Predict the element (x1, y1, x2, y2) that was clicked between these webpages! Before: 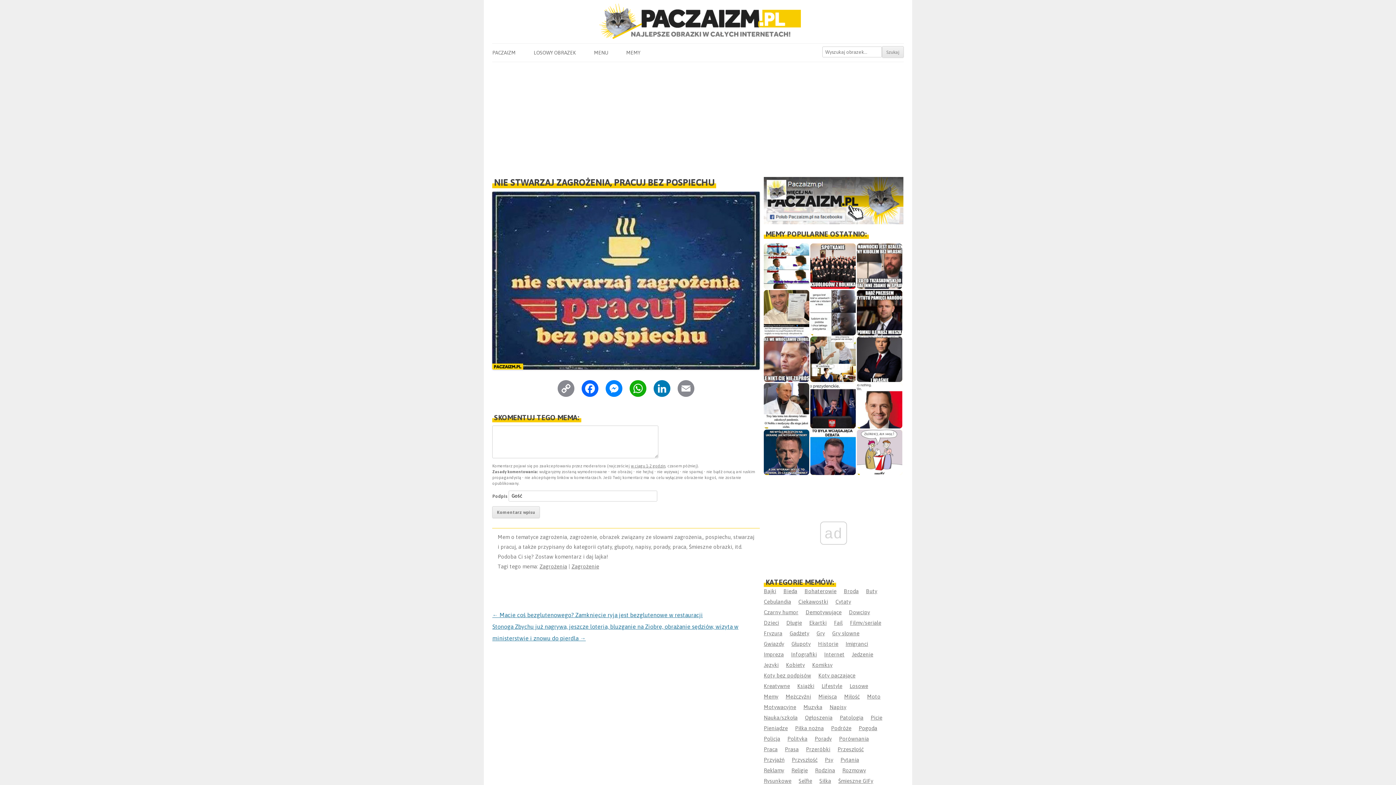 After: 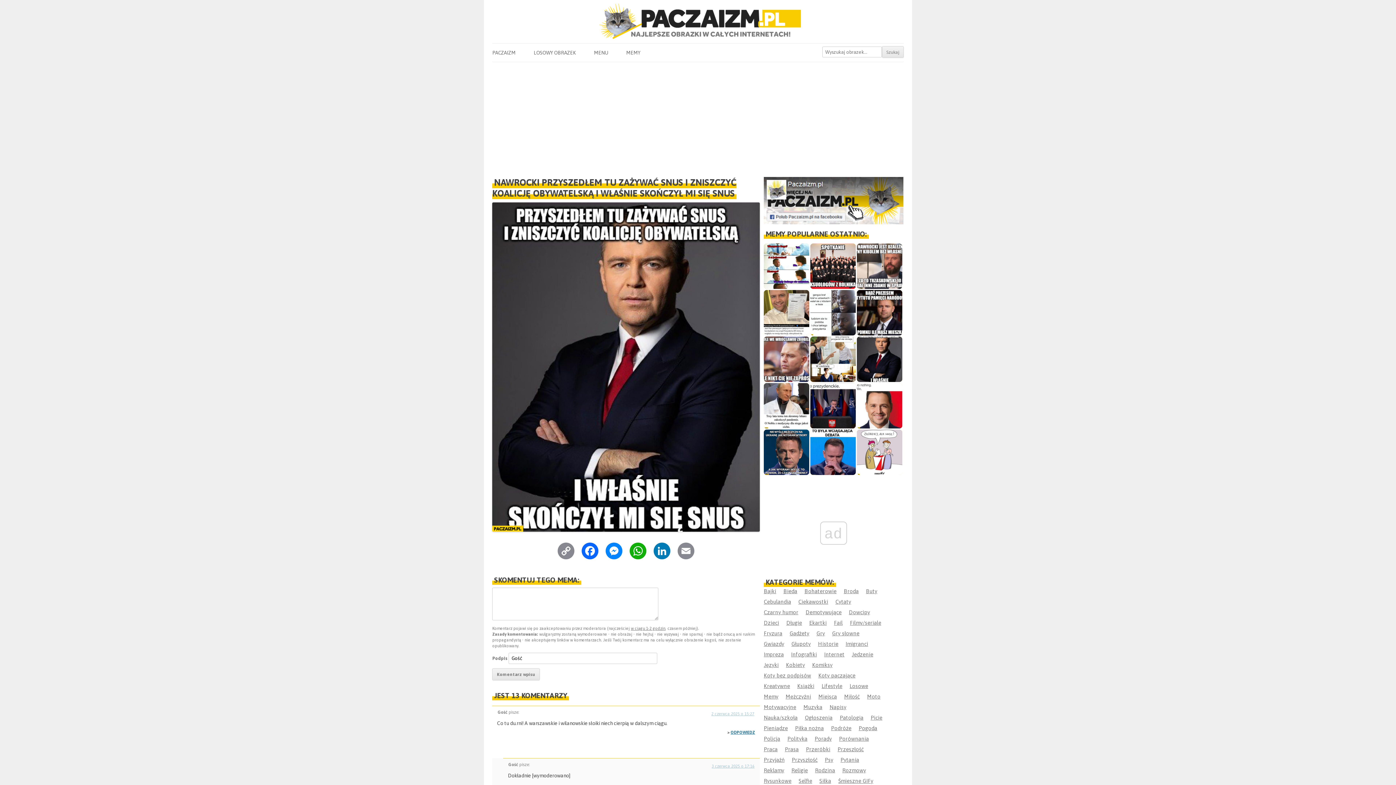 Action: bbox: (857, 336, 902, 382)